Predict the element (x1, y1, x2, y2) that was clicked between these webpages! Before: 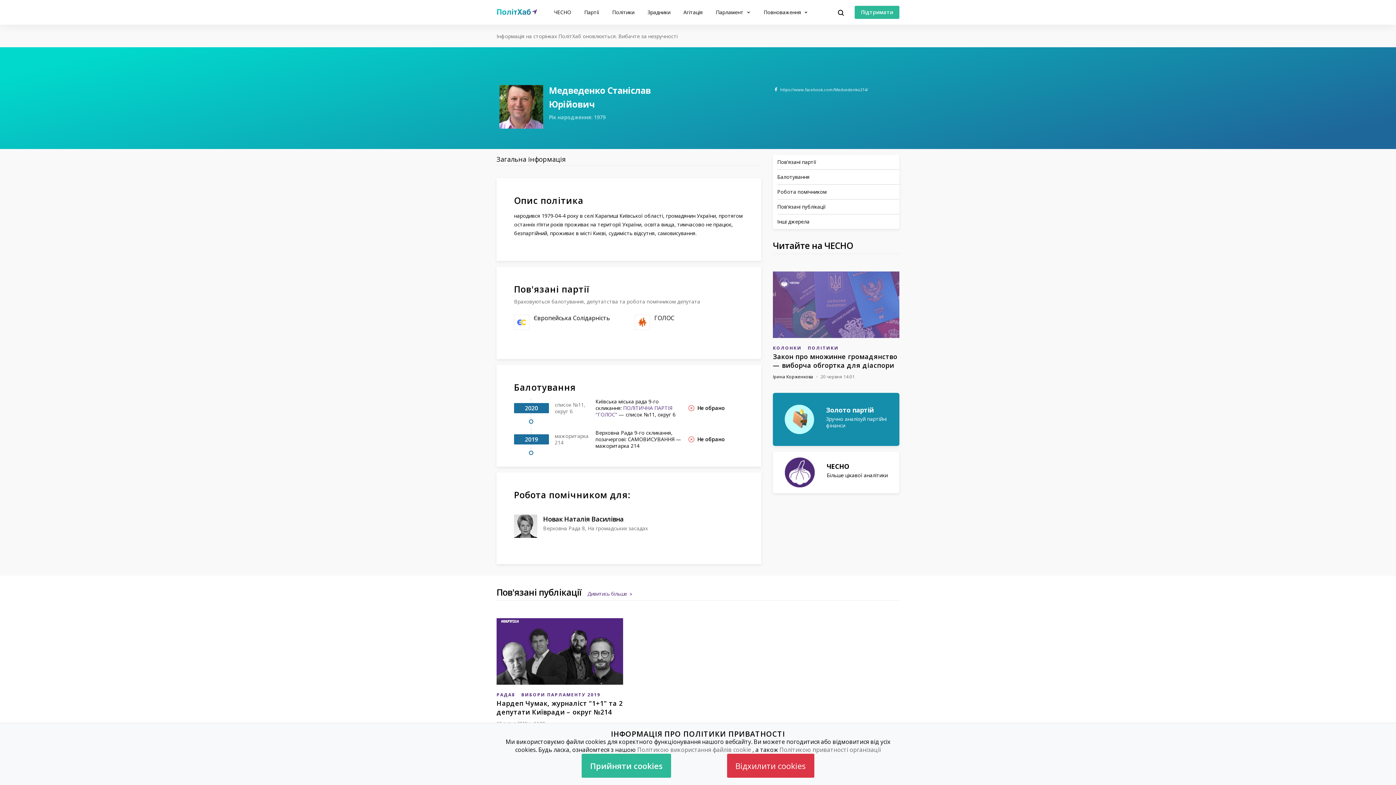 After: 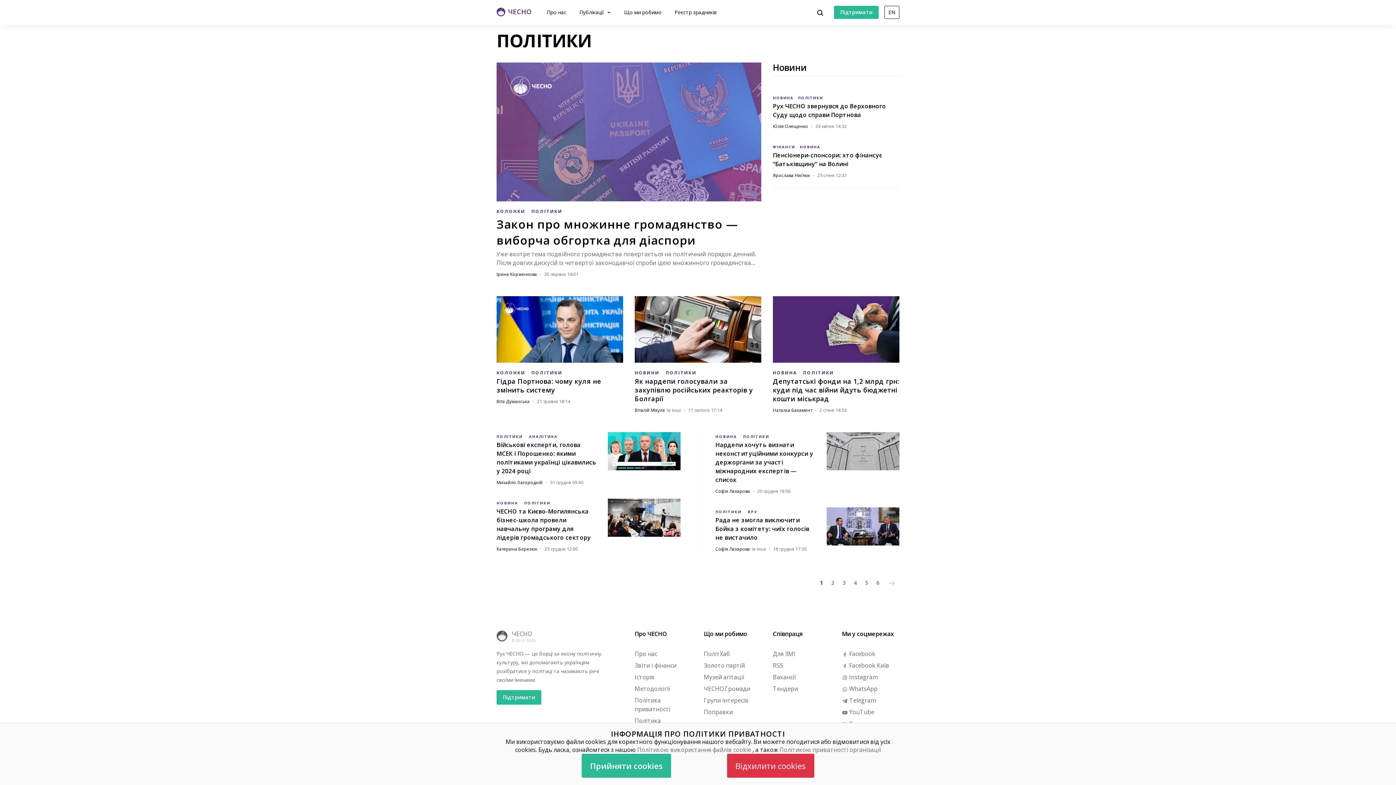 Action: bbox: (808, 345, 838, 351) label: ПОЛІТИКИ